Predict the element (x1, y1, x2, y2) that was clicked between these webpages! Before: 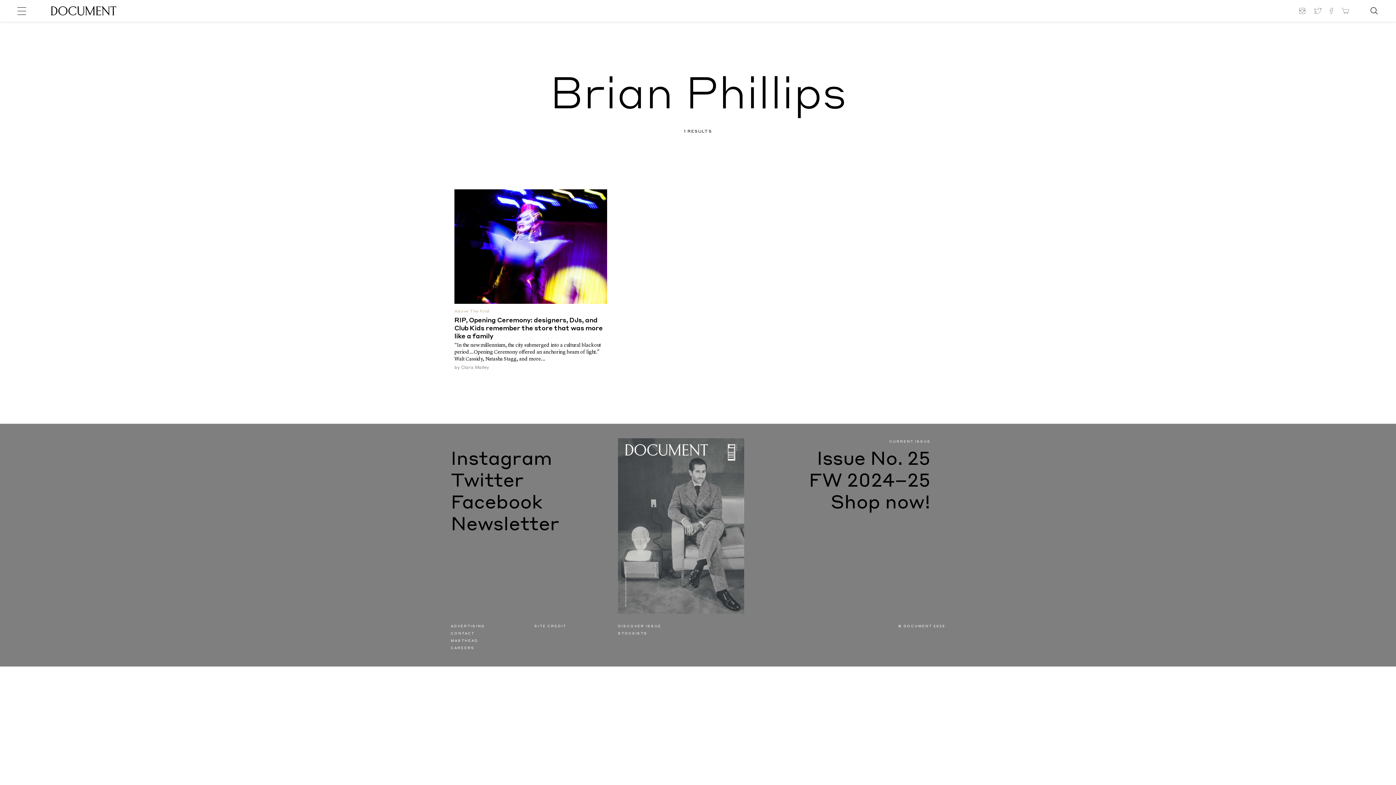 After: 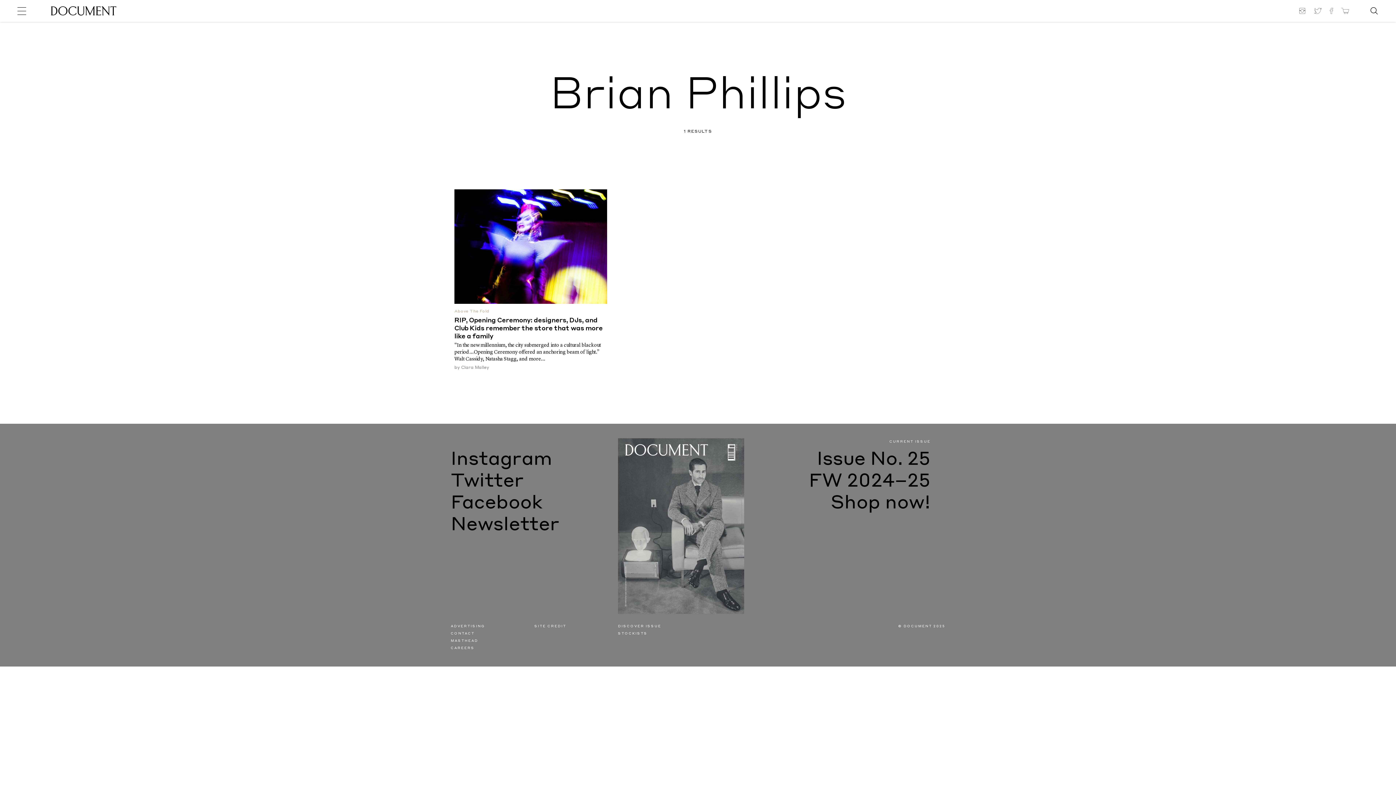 Action: bbox: (450, 471, 559, 493) label: Twitter